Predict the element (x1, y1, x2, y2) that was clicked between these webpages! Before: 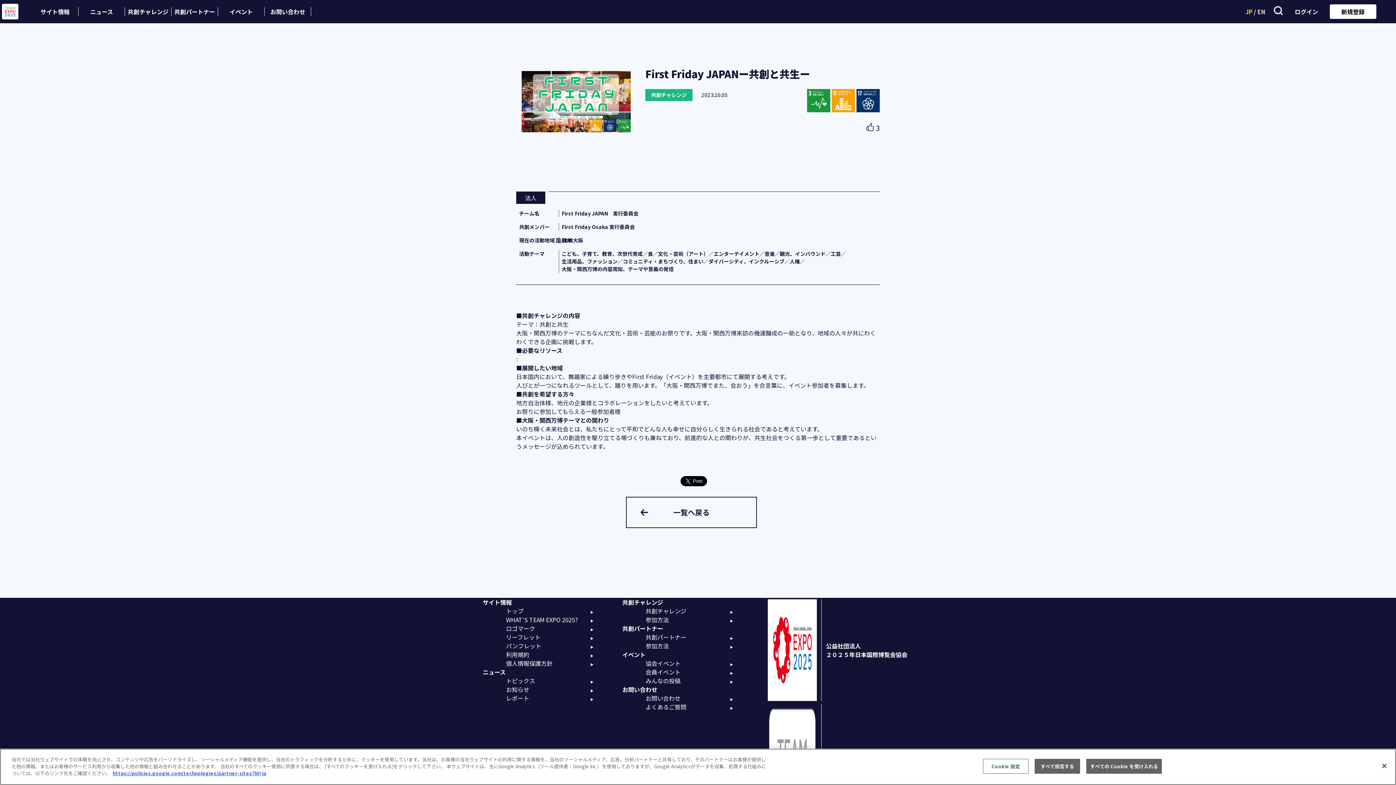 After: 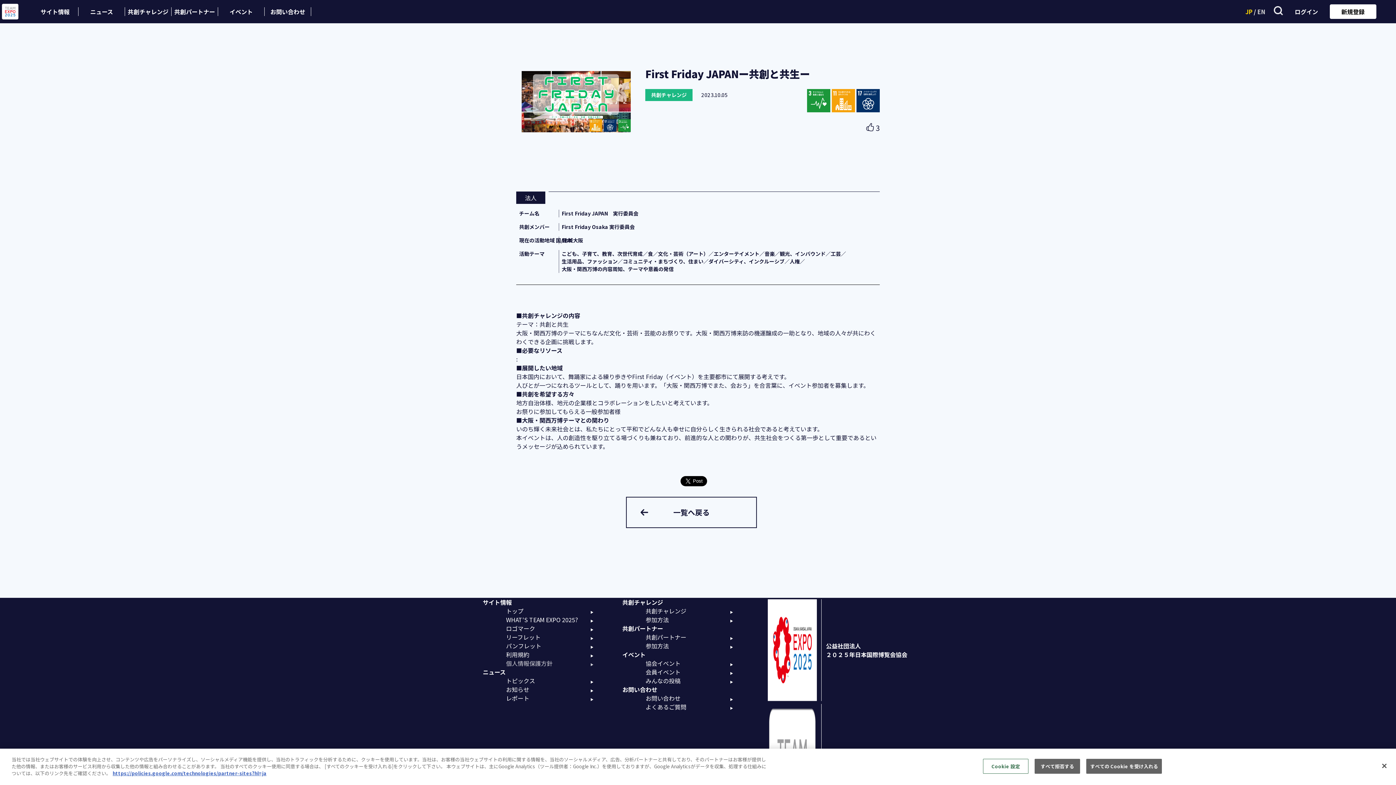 Action: label: 個人情報保護方針 bbox: (506, 659, 593, 668)